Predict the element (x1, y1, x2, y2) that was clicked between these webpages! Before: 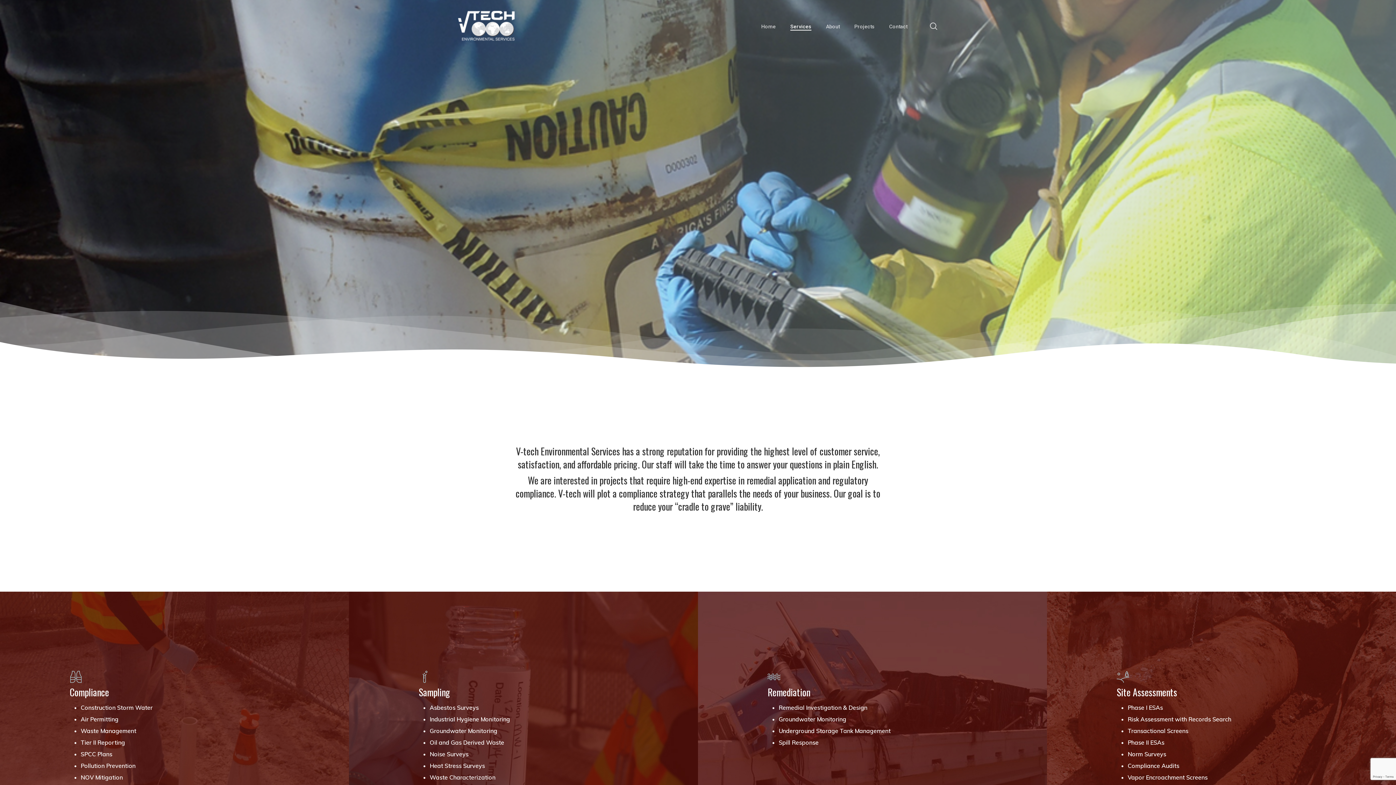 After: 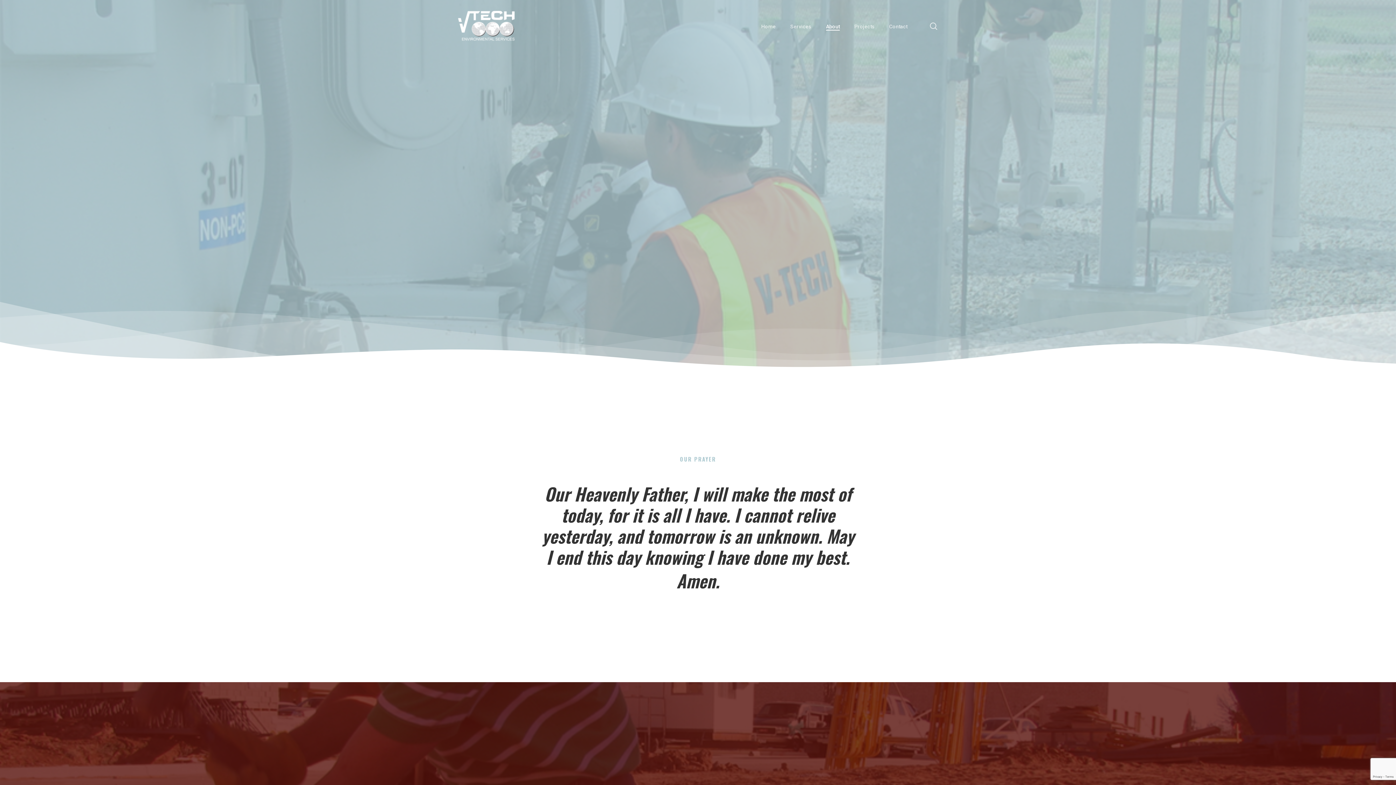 Action: bbox: (826, 23, 840, 28) label: About